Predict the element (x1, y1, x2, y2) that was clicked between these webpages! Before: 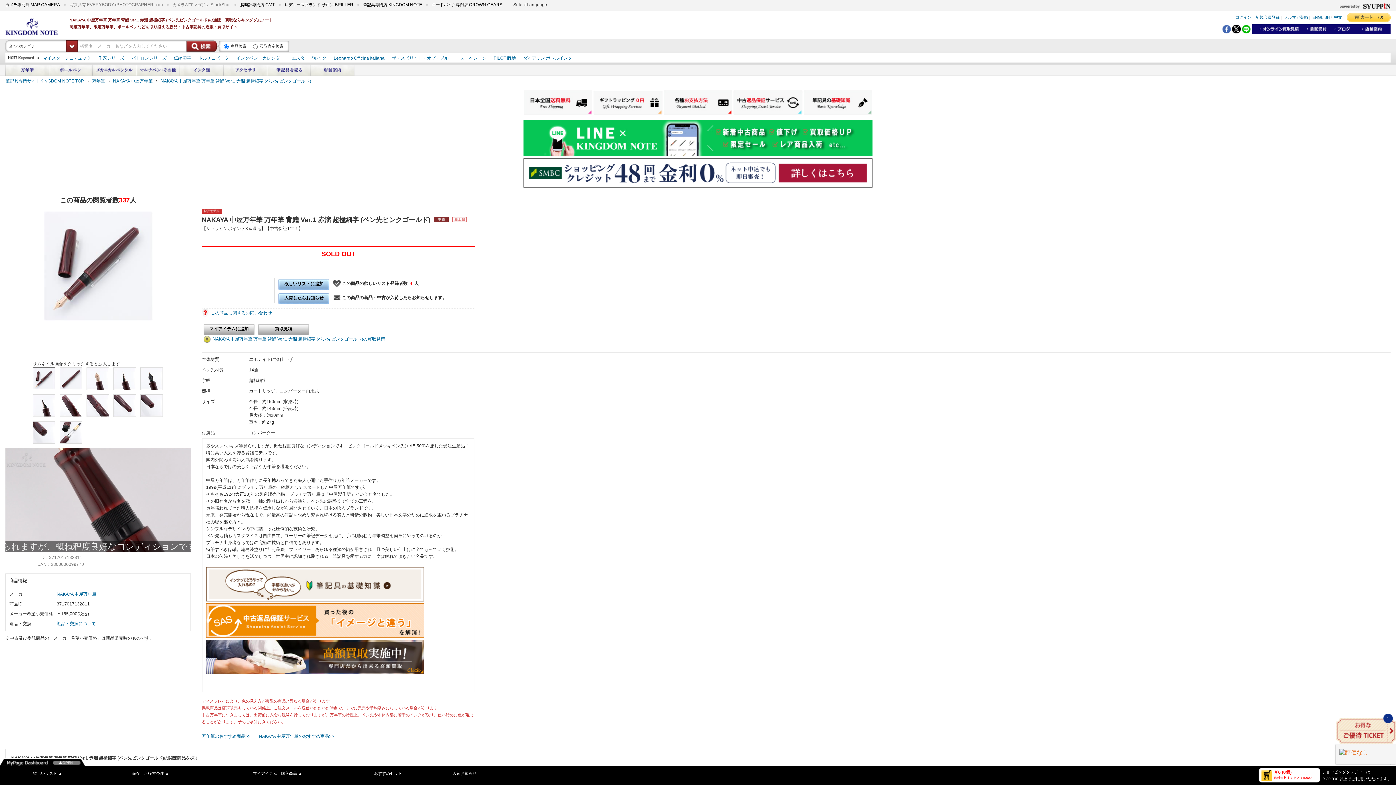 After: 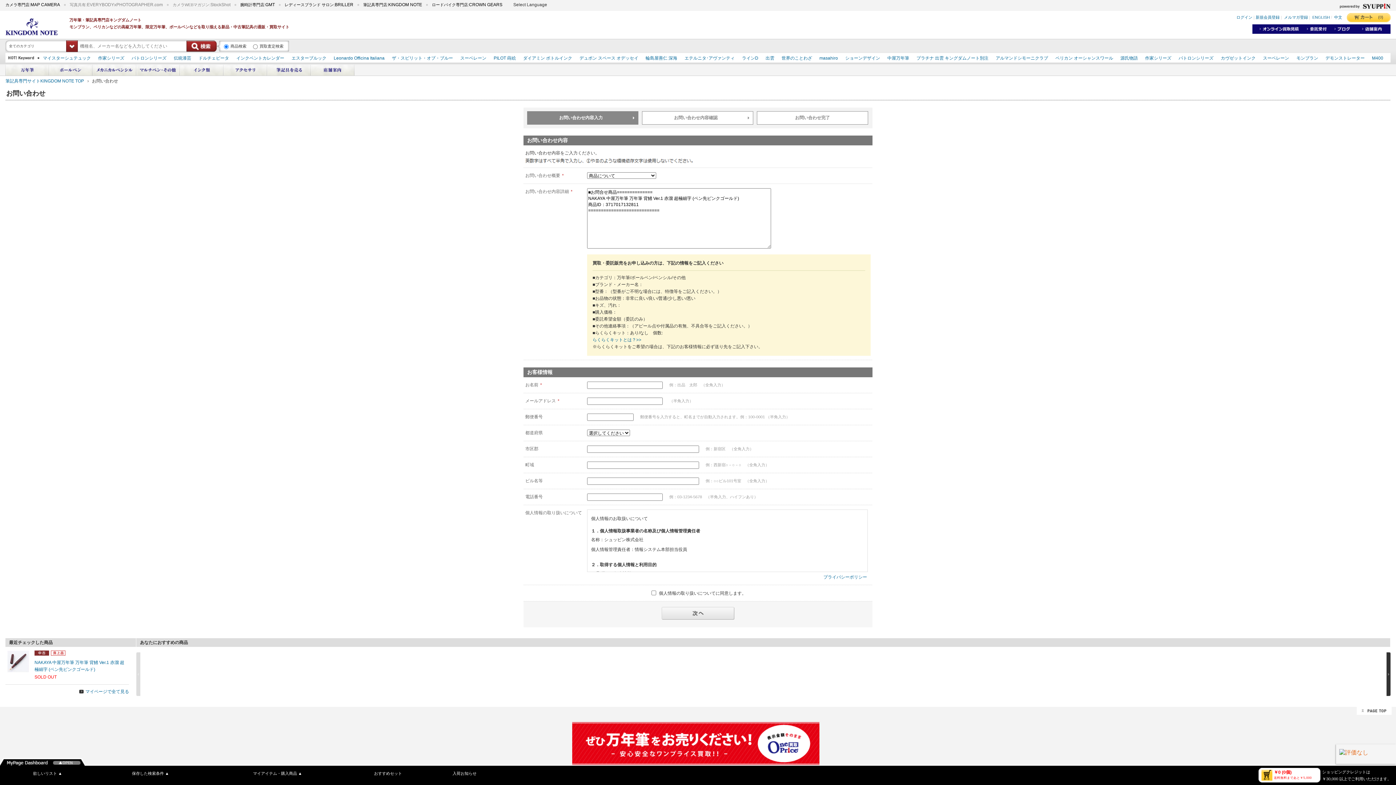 Action: label: この商品に関するお問い合わせ bbox: (210, 310, 272, 315)